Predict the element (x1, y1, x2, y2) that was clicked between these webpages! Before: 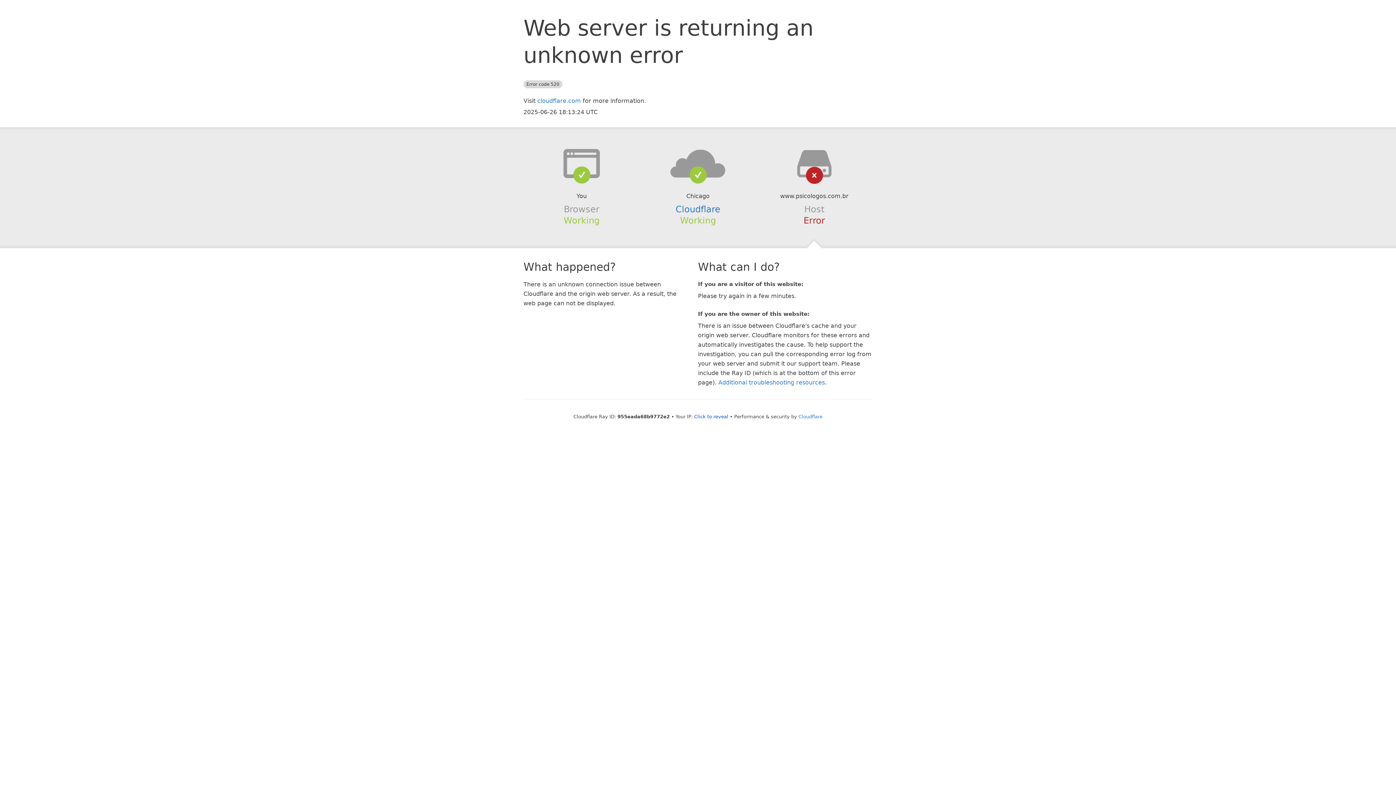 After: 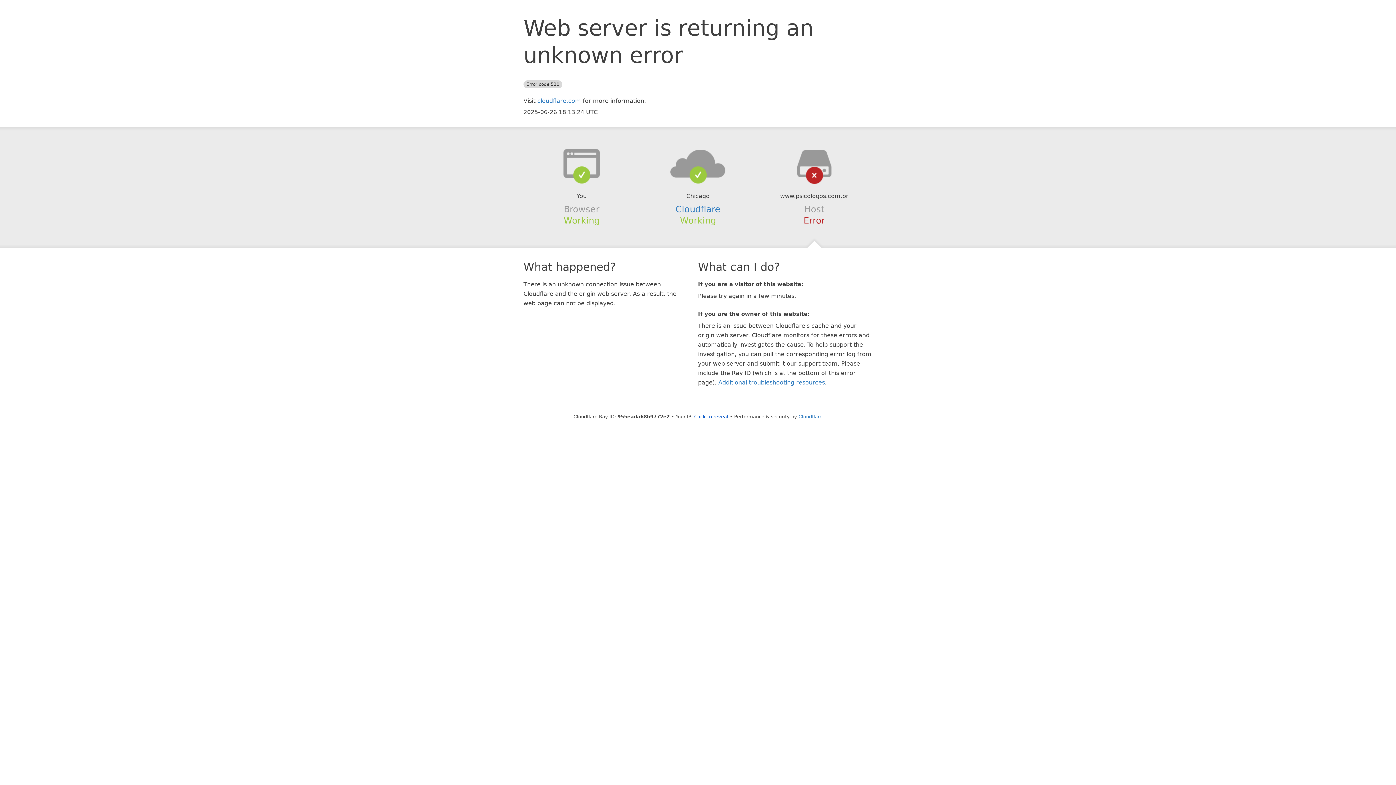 Action: bbox: (639, 148, 756, 178)